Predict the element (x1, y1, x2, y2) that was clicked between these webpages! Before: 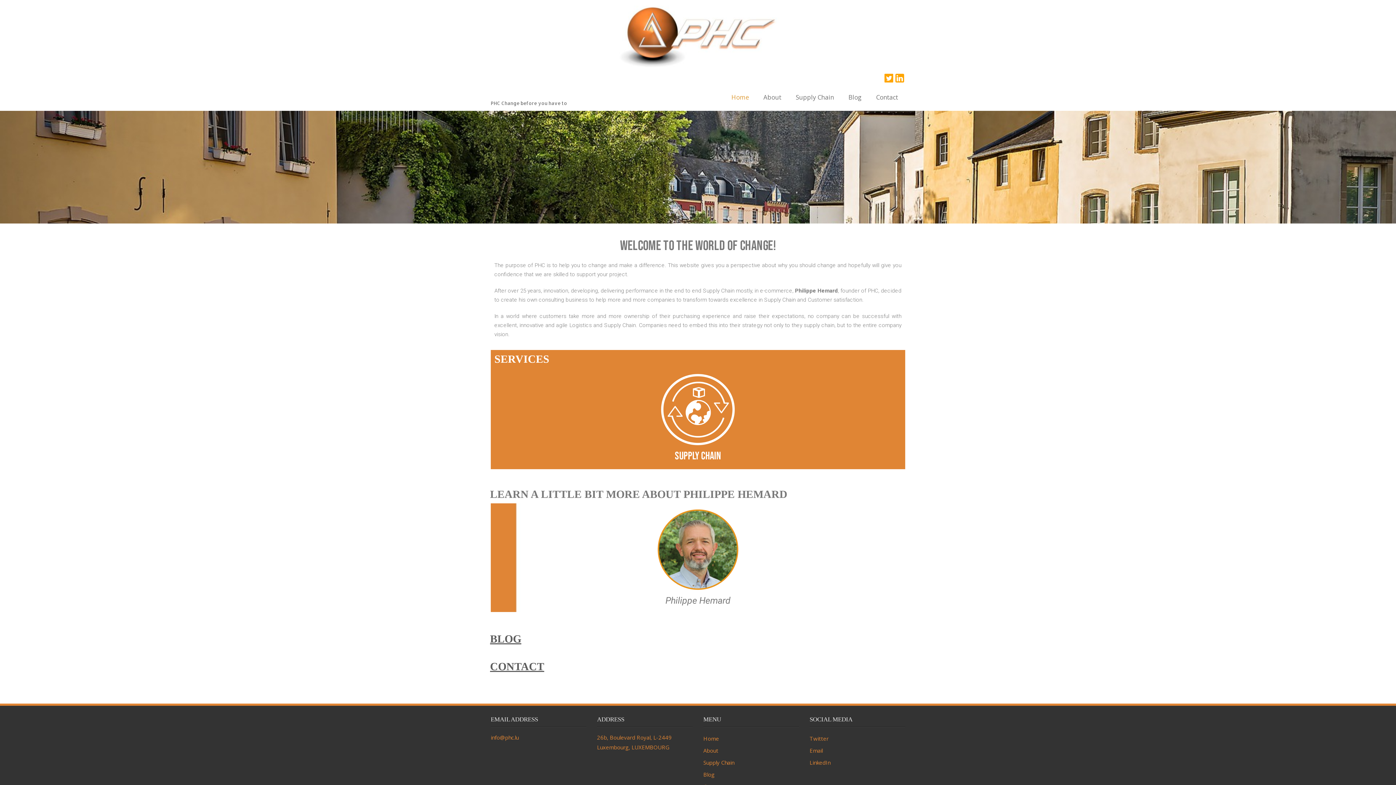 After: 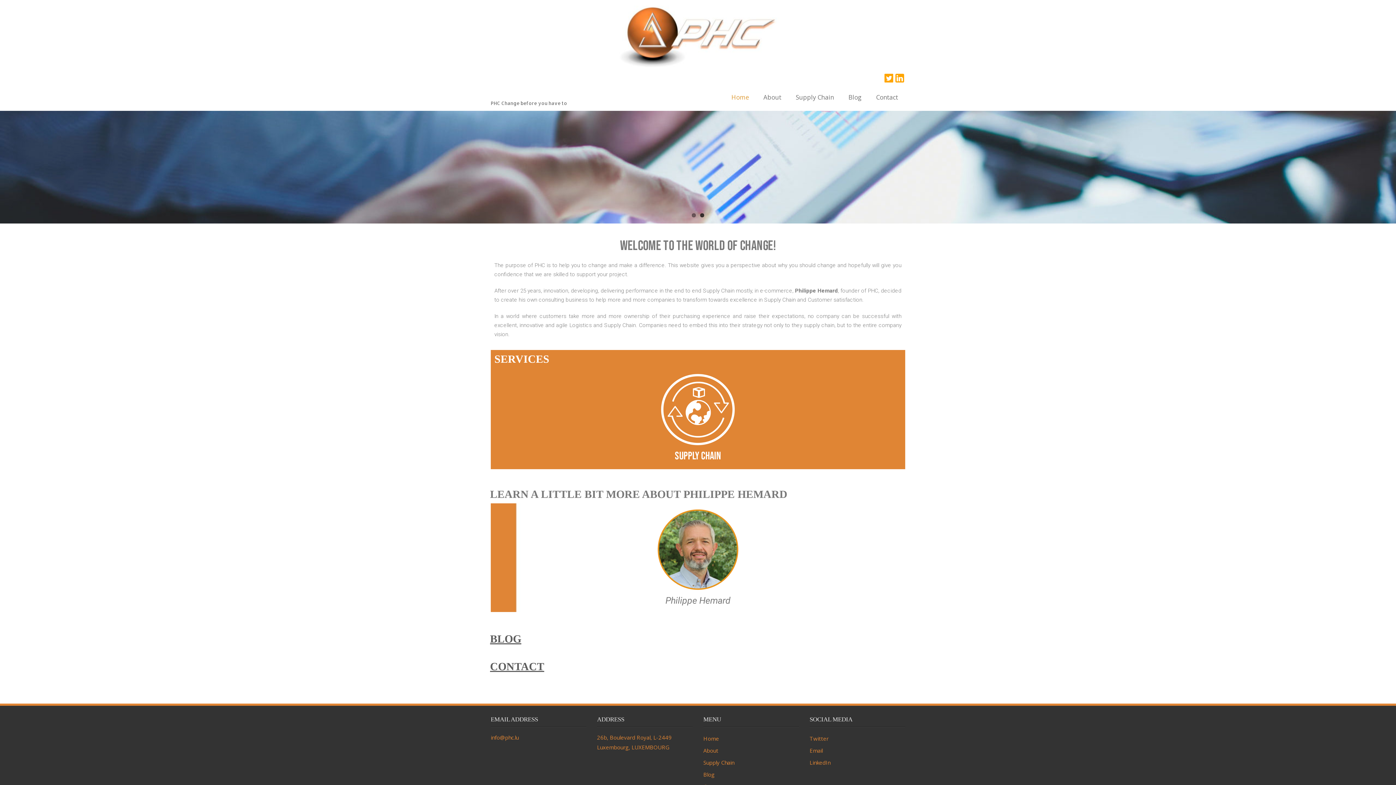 Action: bbox: (703, 733, 719, 744) label: Home